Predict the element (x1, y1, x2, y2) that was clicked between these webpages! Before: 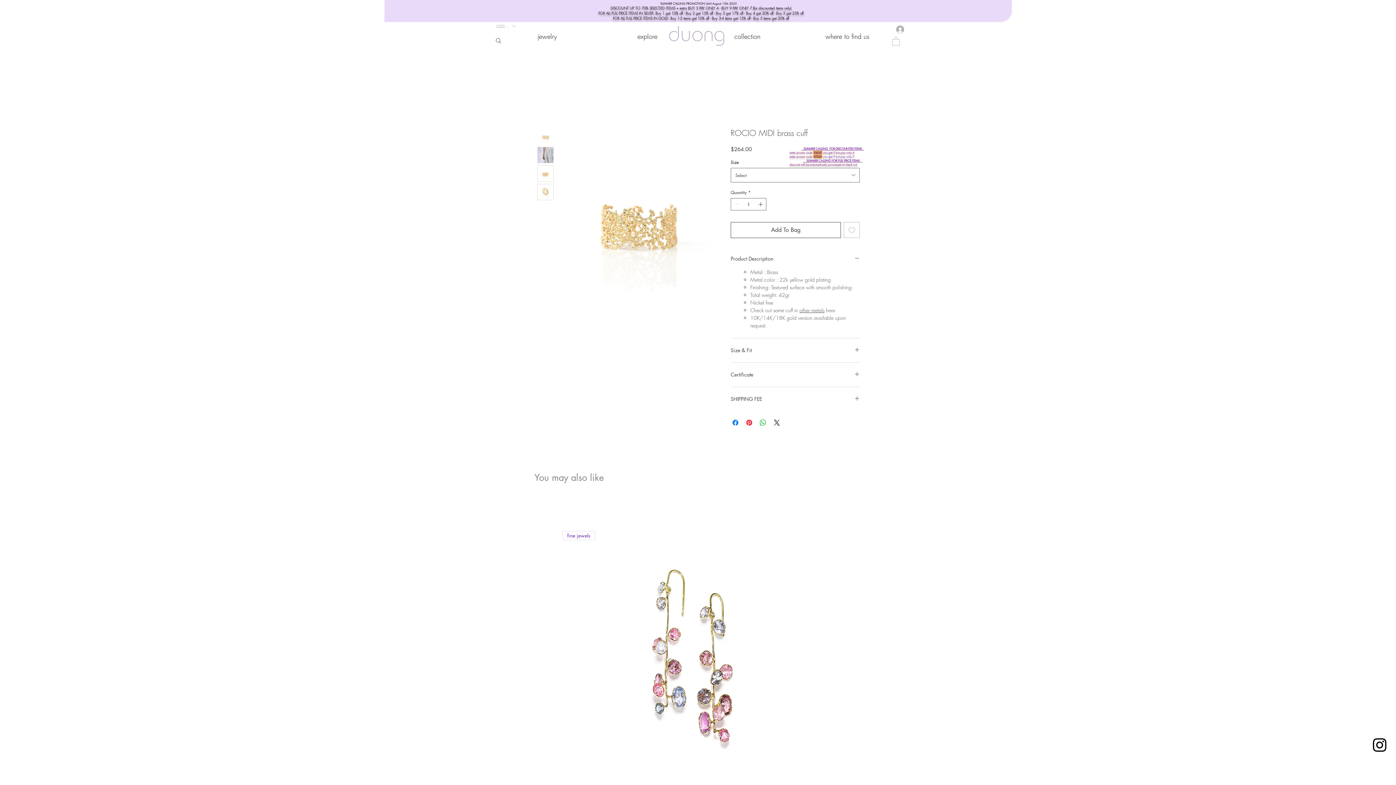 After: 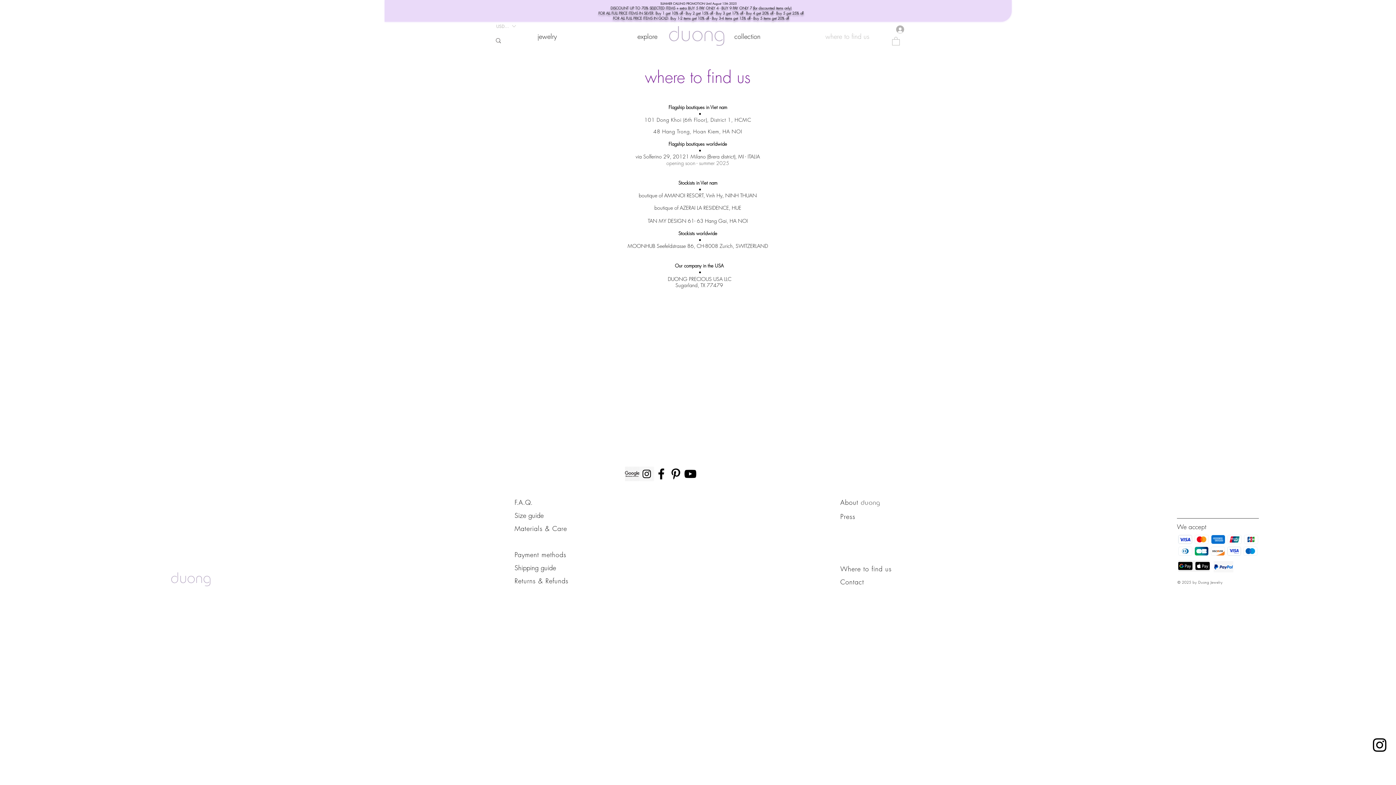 Action: label: where to find us bbox: (797, 27, 897, 45)